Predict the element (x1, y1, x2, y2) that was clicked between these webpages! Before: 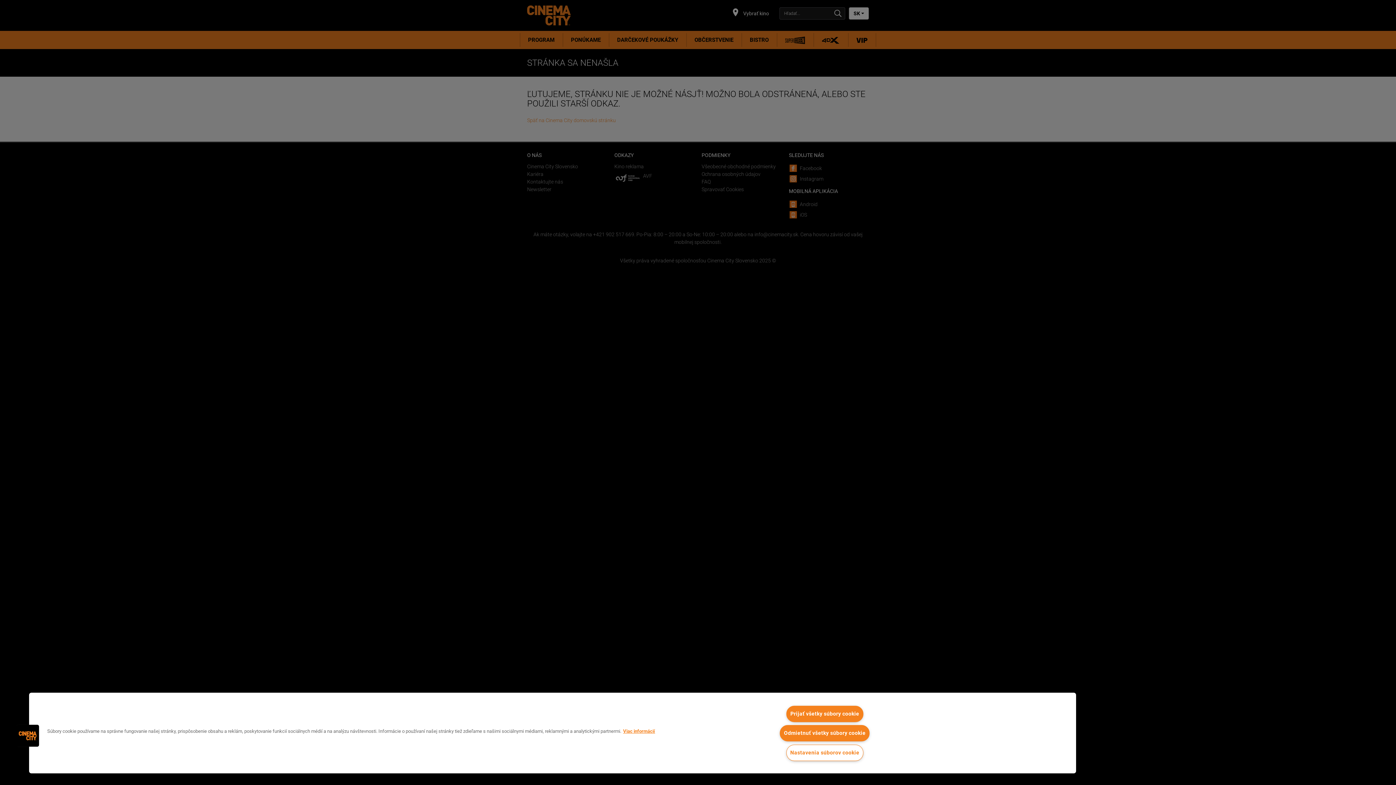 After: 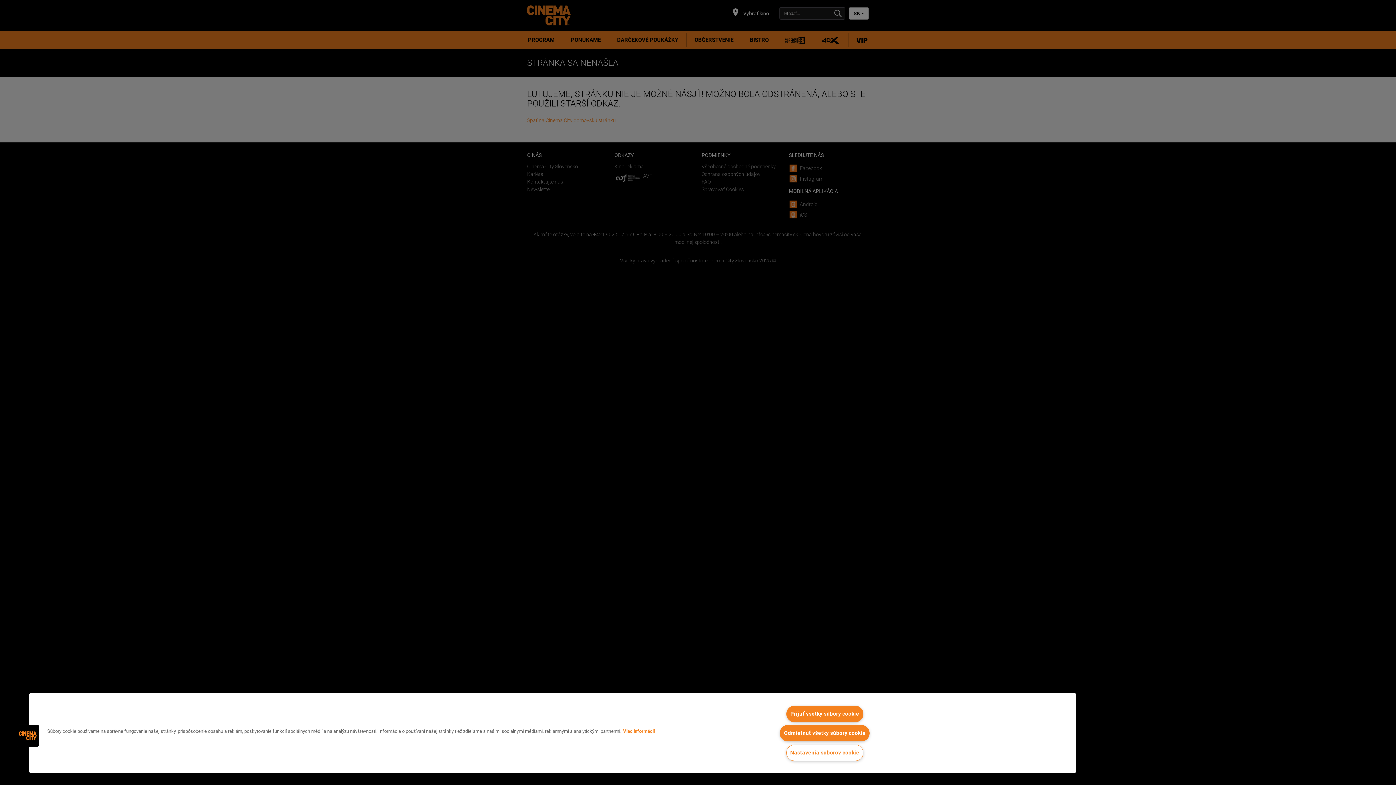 Action: bbox: (623, 728, 655, 734) label: Ďalšie informácie o ochrane osobných údajov, otvorí sa v novom okne